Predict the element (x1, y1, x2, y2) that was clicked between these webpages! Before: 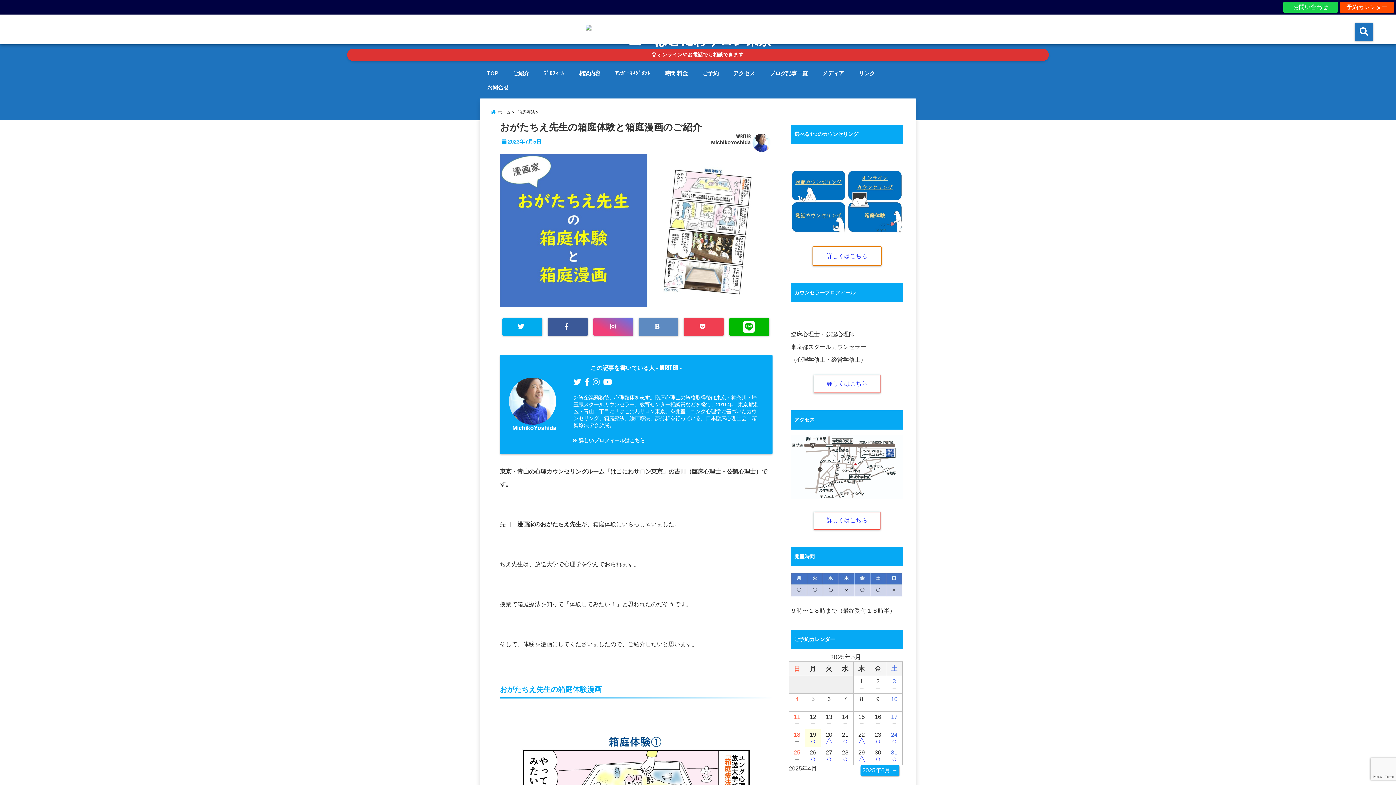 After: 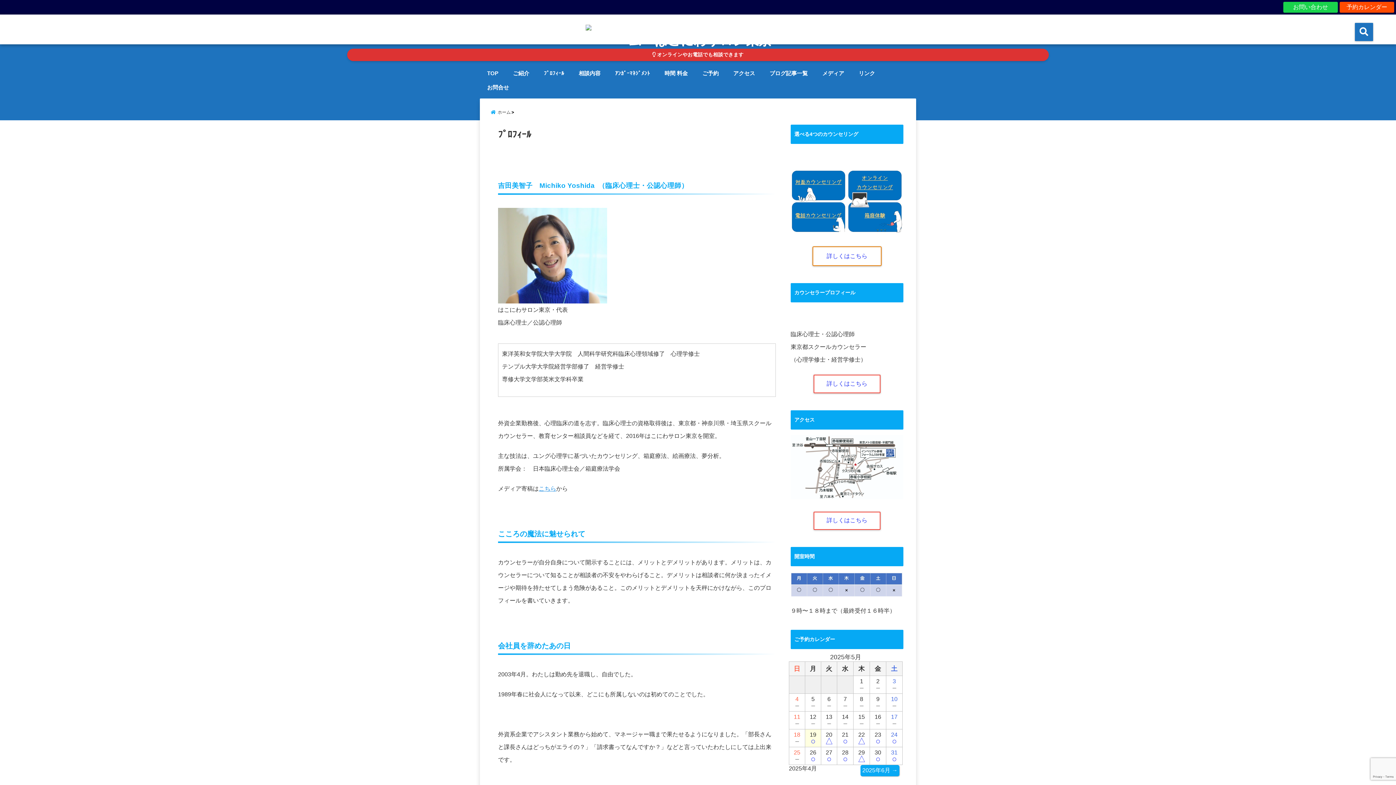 Action: label: 詳しくはこちら bbox: (813, 374, 880, 393)